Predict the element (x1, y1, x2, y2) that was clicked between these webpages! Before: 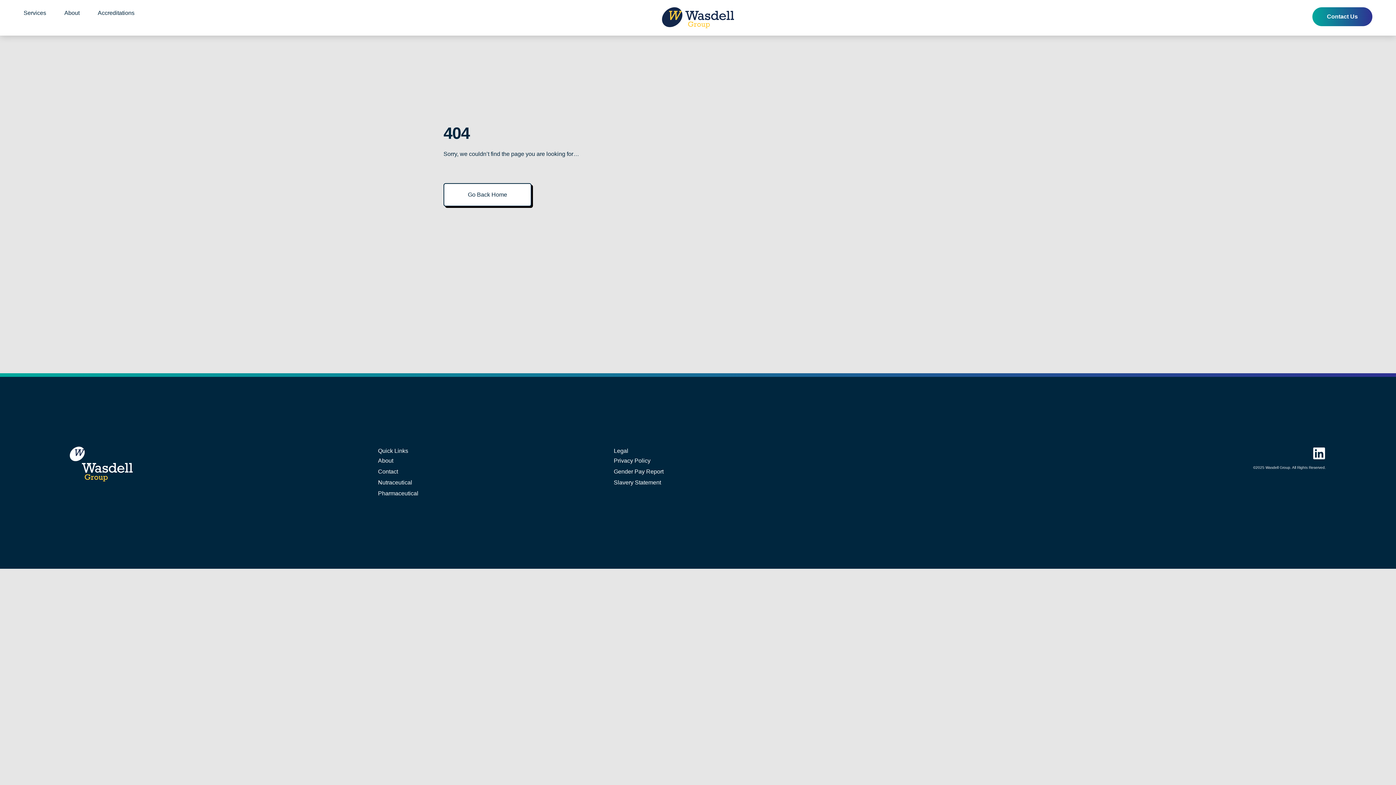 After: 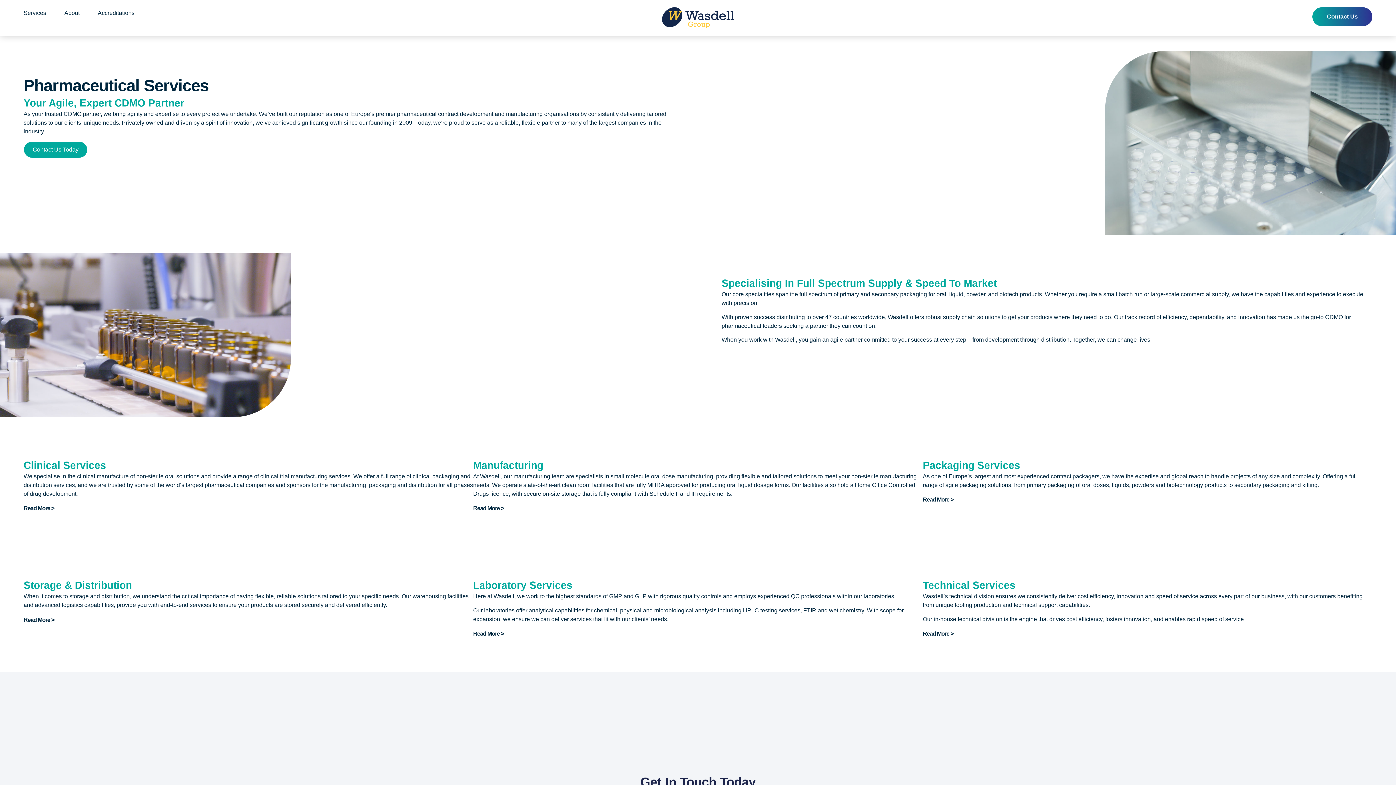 Action: bbox: (378, 488, 582, 499) label: Pharmaceutical